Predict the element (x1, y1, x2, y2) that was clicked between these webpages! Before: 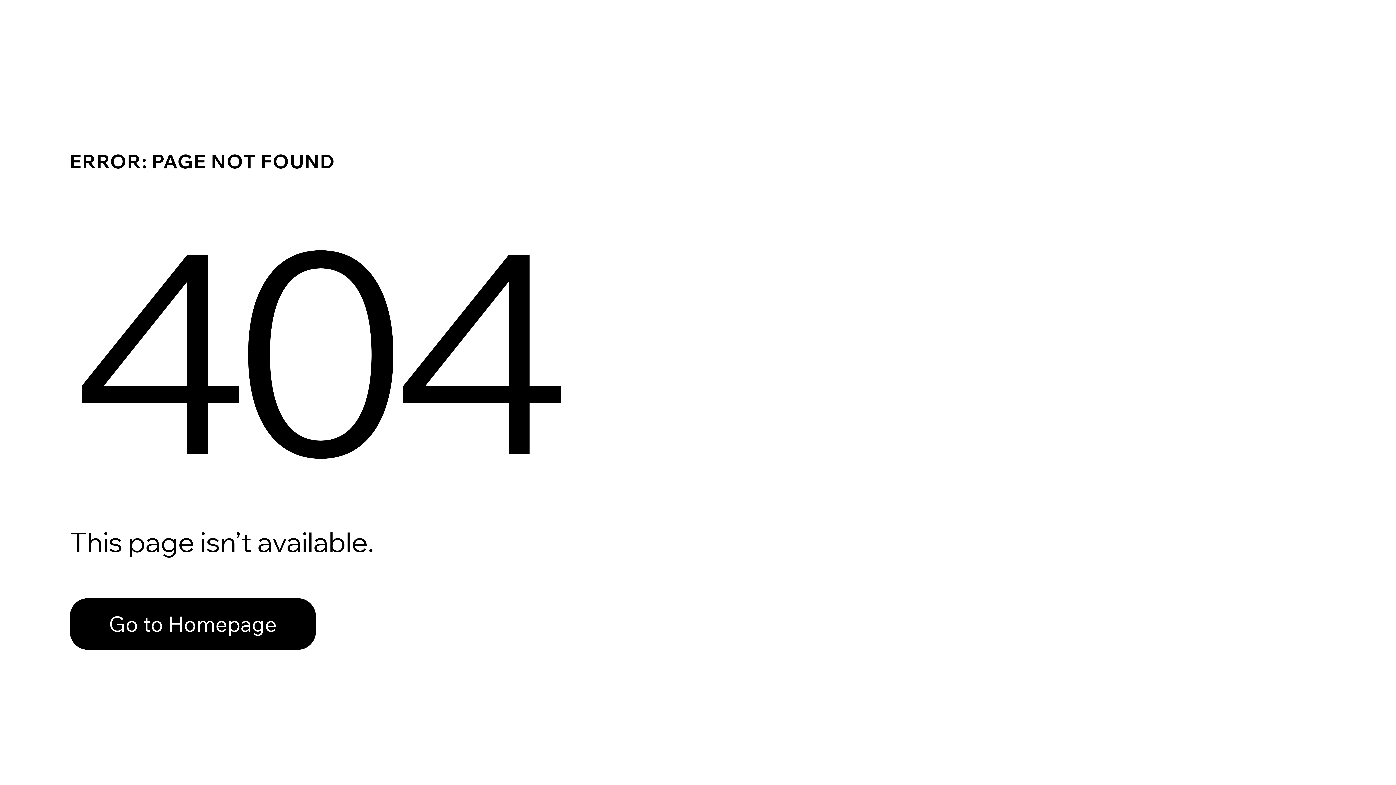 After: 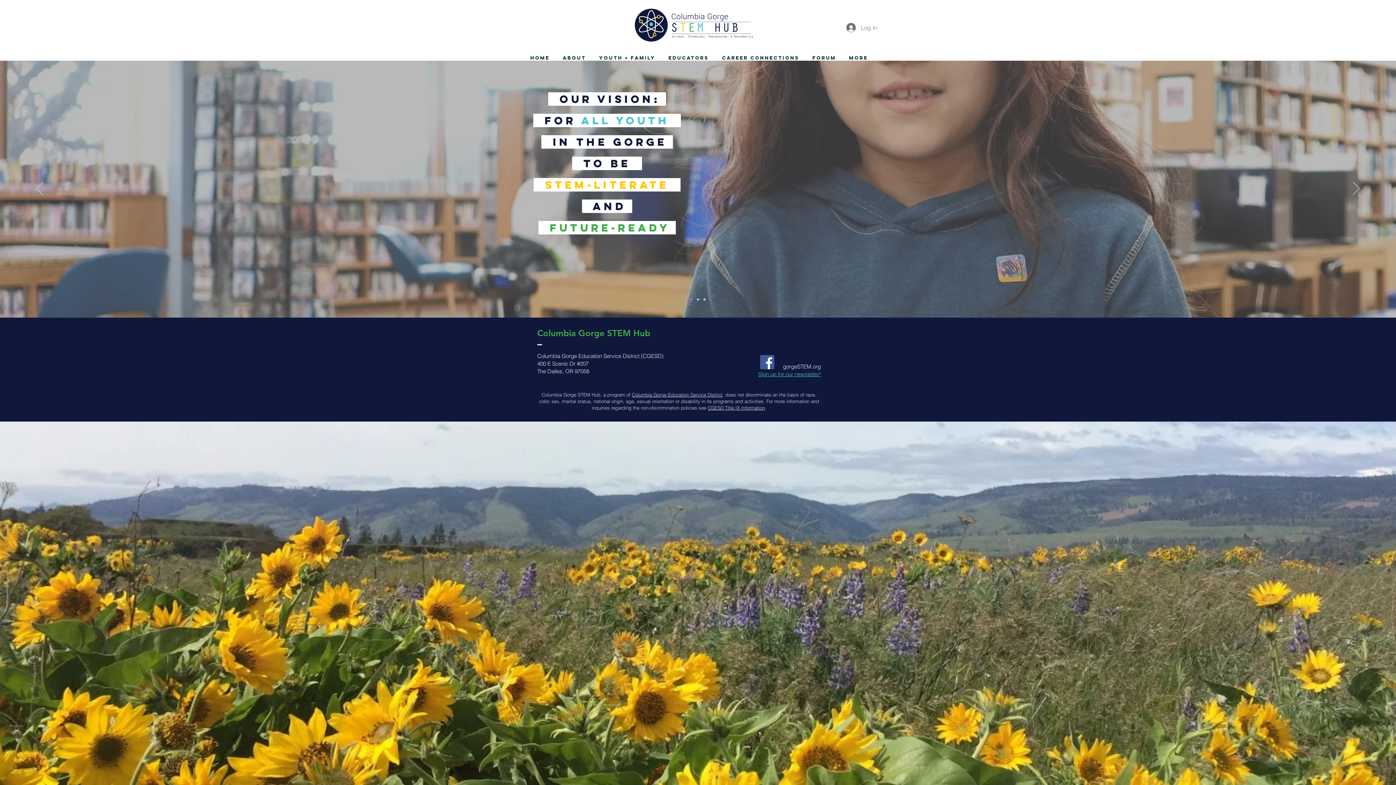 Action: bbox: (69, 598, 316, 650) label: Go to Homepage